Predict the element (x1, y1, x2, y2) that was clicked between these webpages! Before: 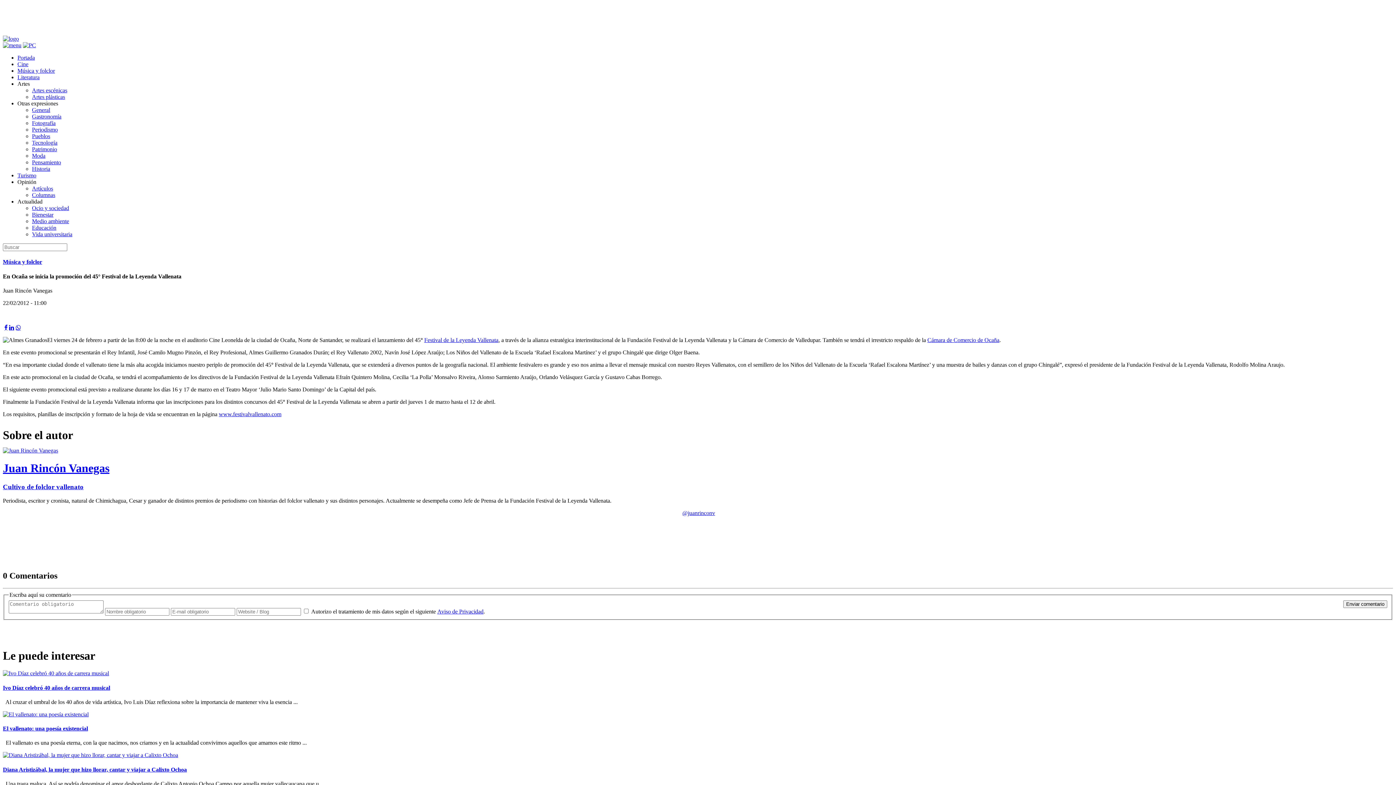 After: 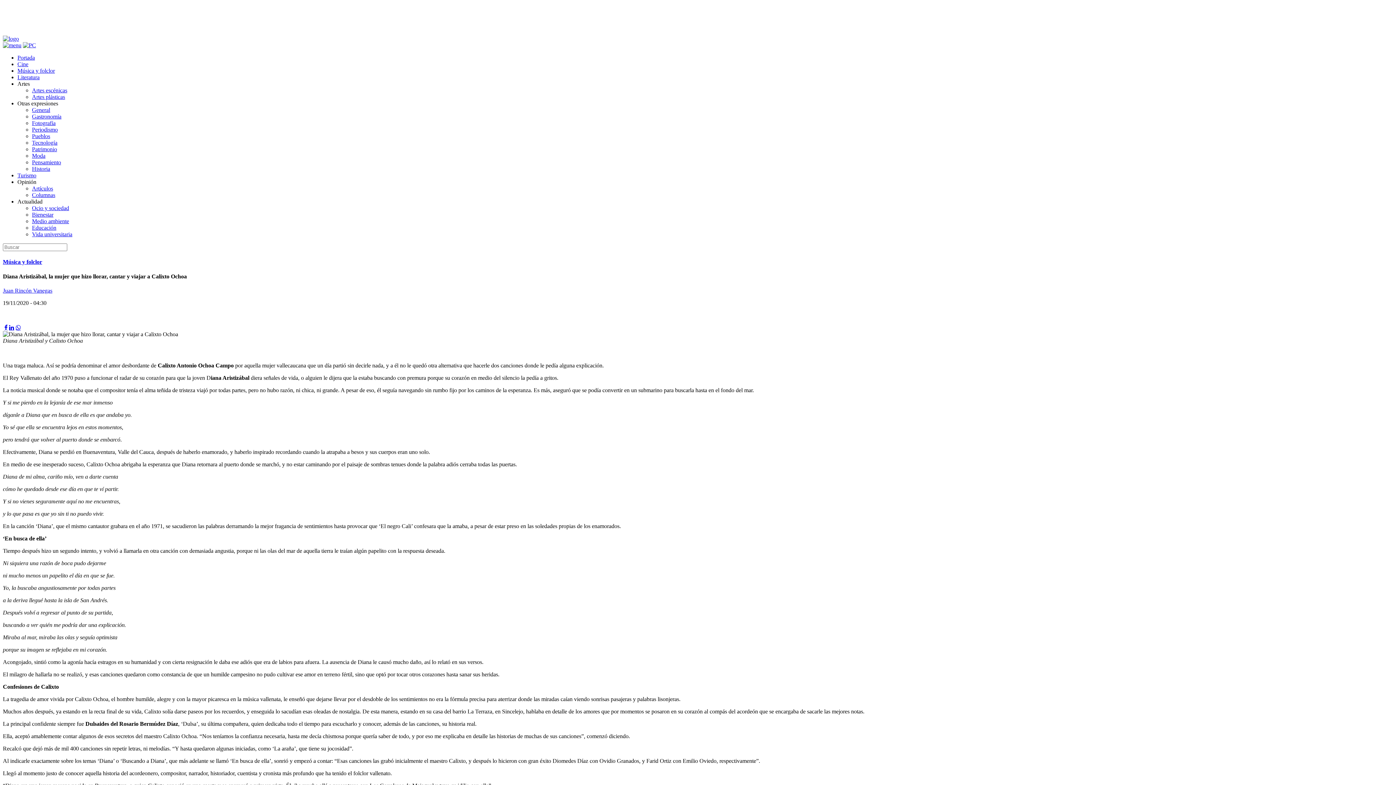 Action: bbox: (2, 752, 178, 758)